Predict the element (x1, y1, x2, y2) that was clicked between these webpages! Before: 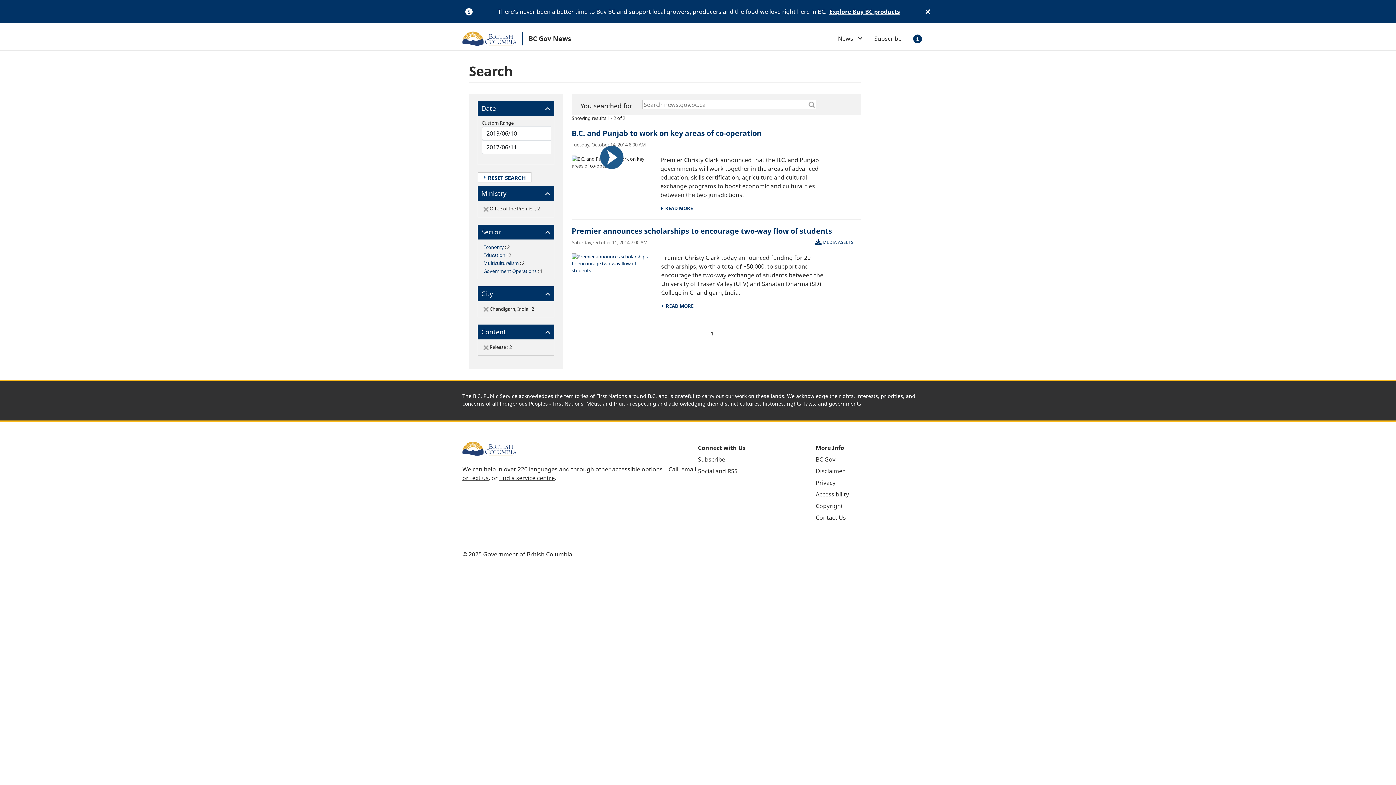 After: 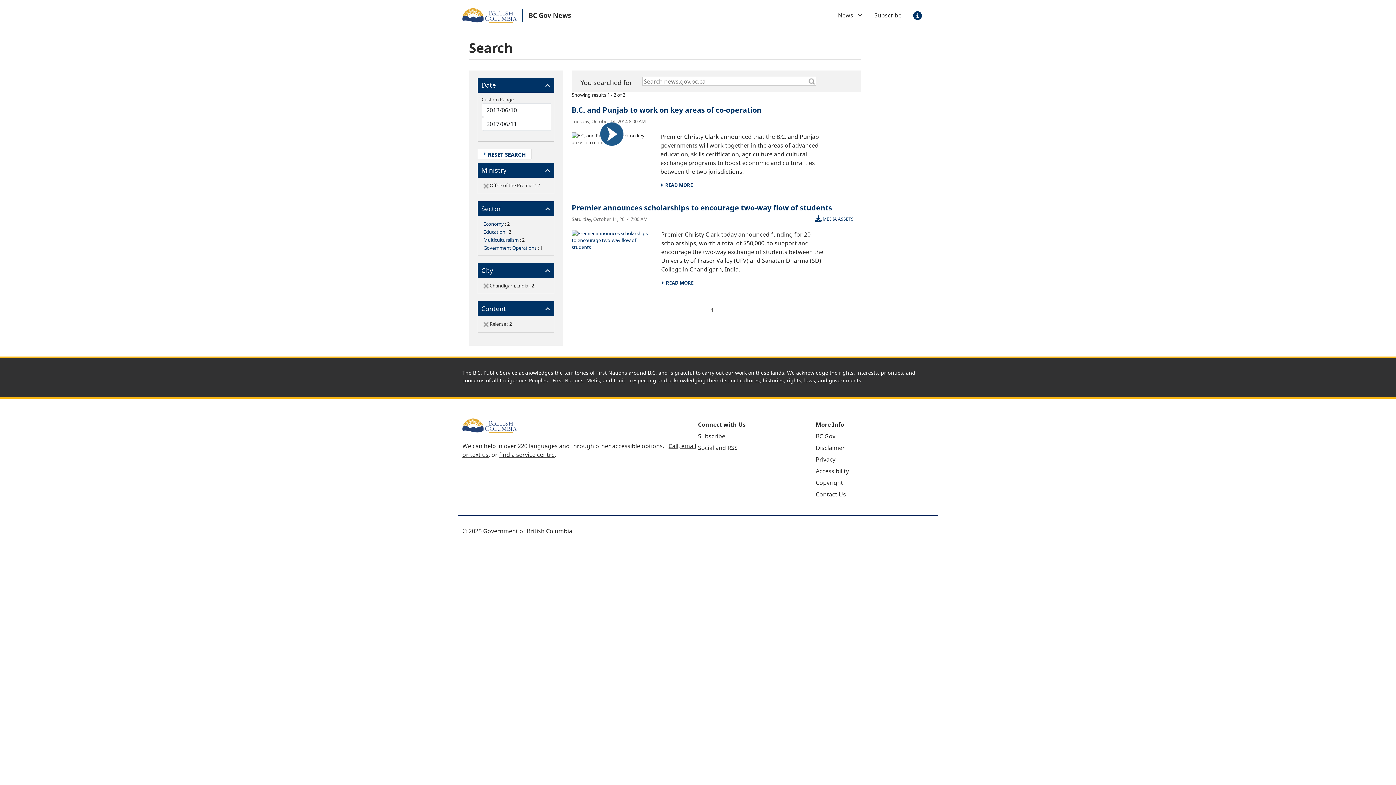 Action: bbox: (910, 31, 925, 46)